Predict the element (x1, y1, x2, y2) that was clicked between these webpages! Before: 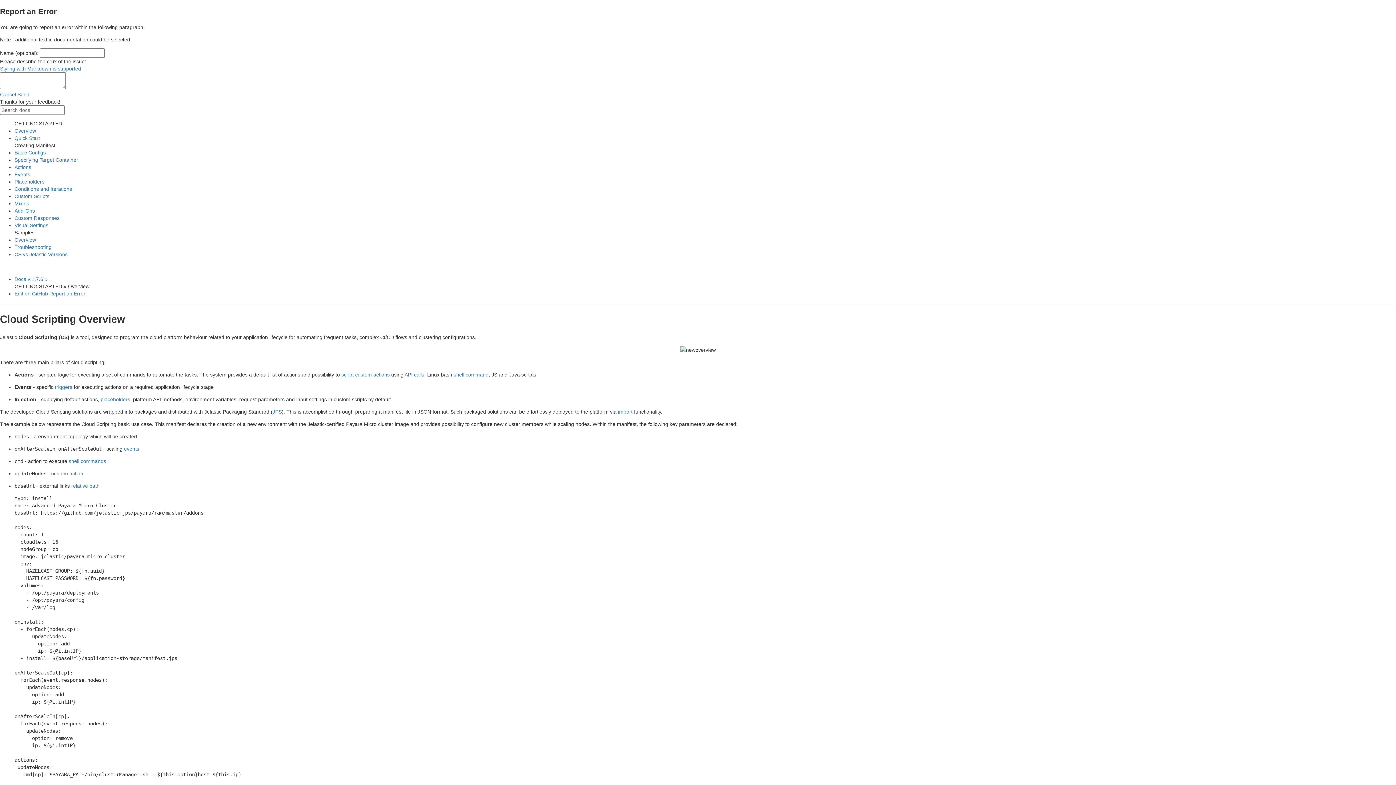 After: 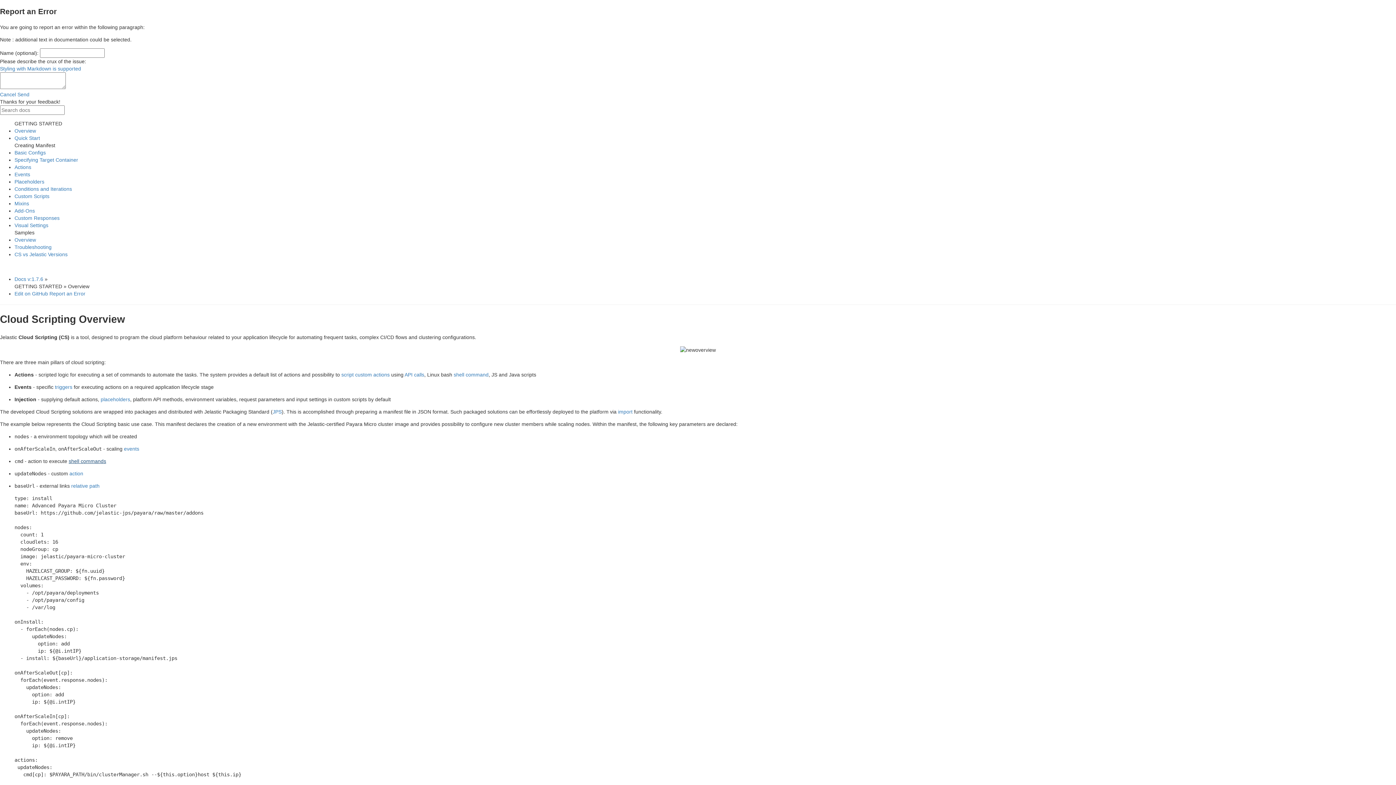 Action: bbox: (68, 458, 106, 464) label: shell commands